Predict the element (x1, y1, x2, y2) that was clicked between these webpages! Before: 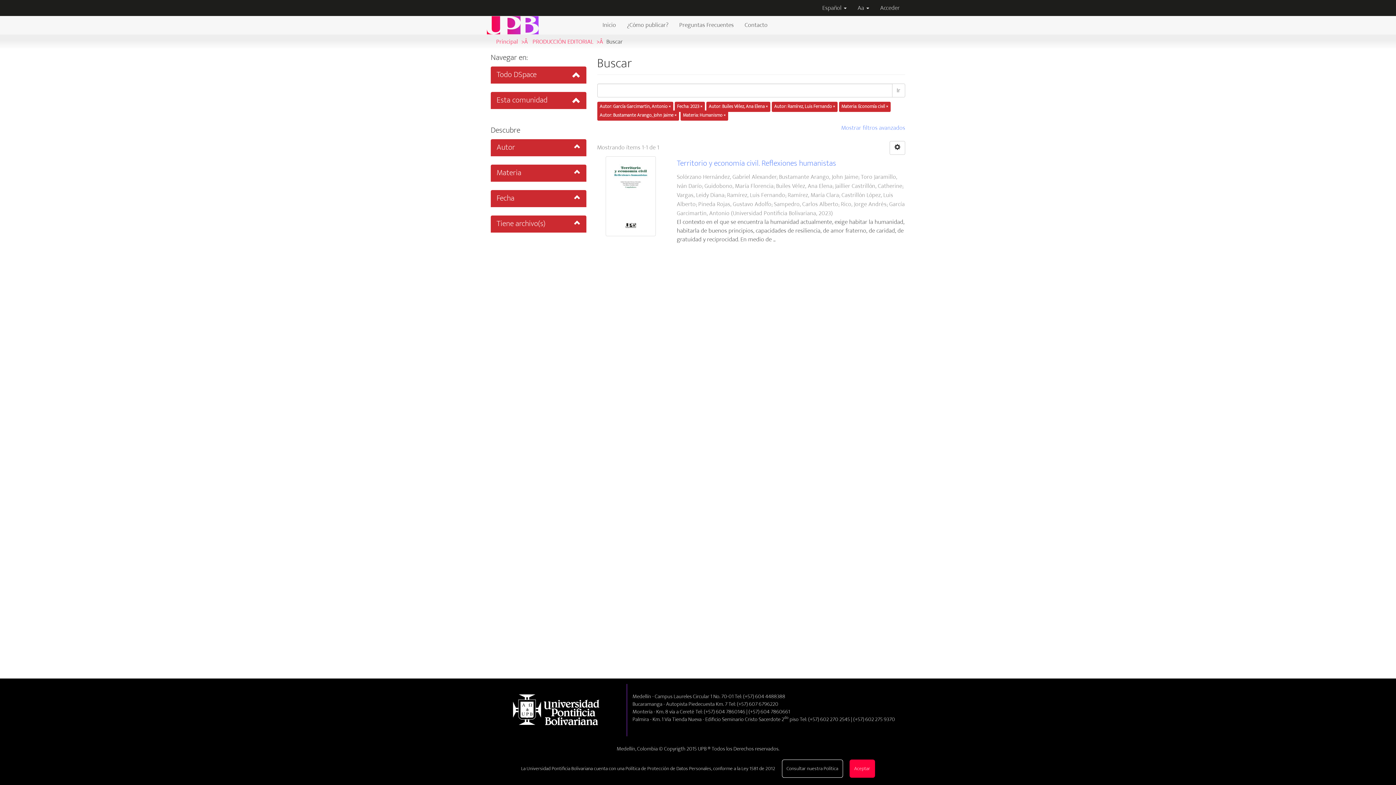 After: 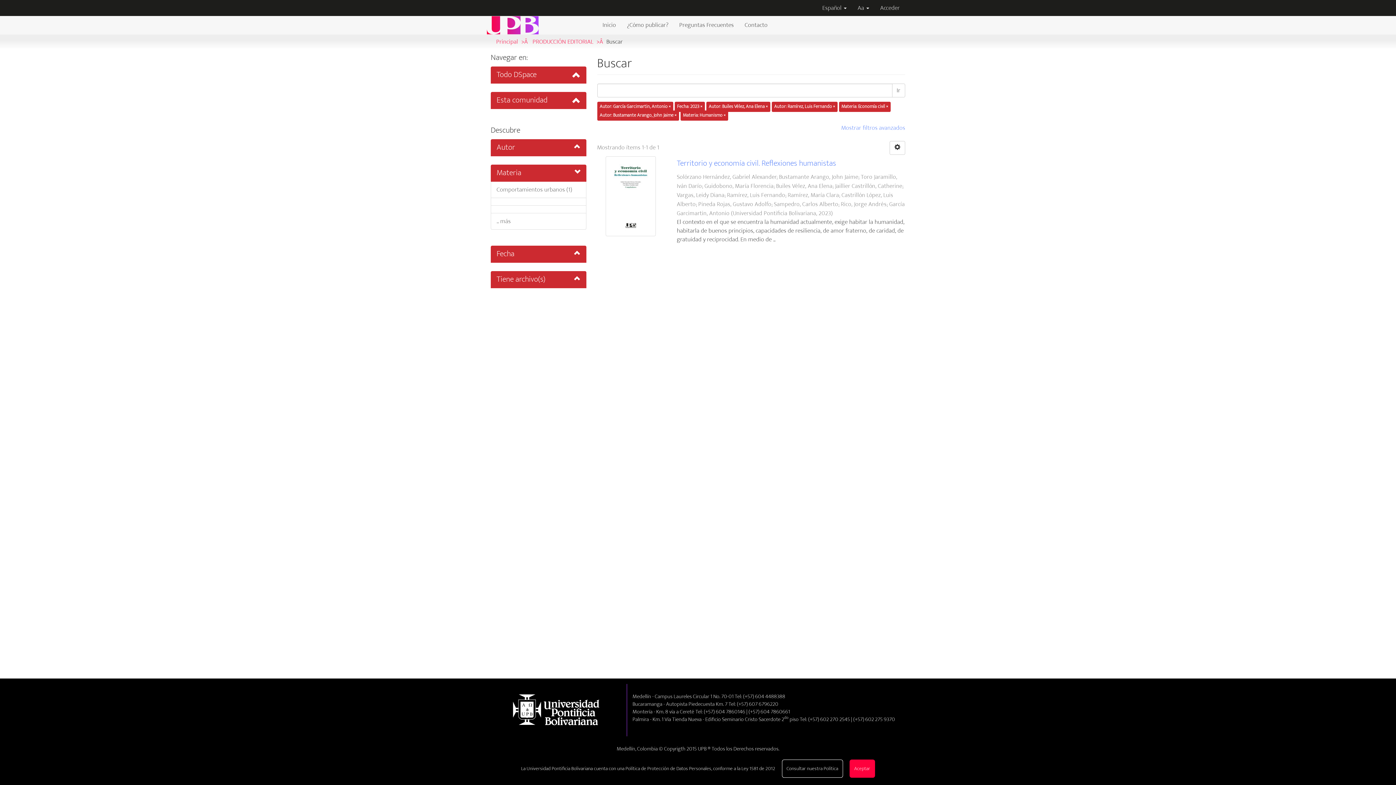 Action: bbox: (490, 164, 586, 181) label: Materia